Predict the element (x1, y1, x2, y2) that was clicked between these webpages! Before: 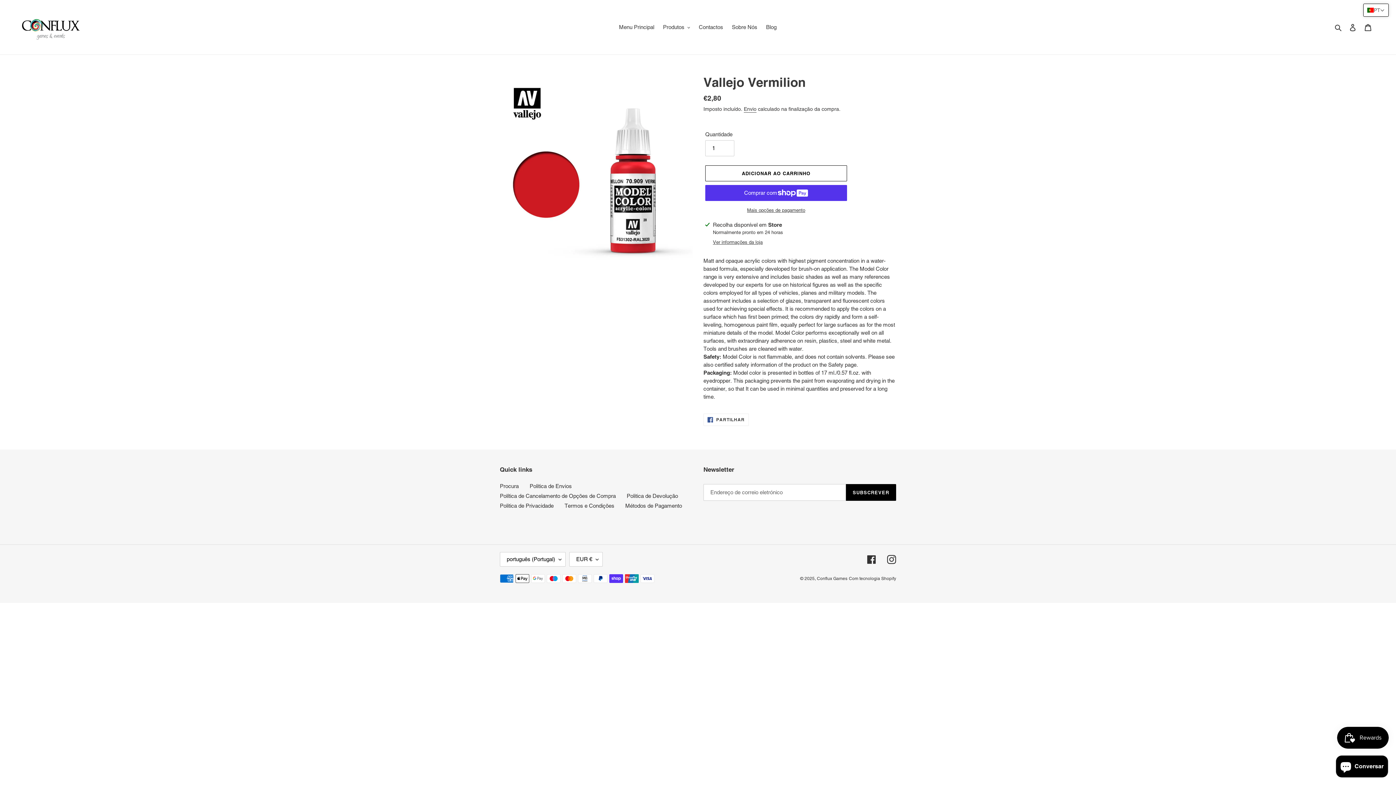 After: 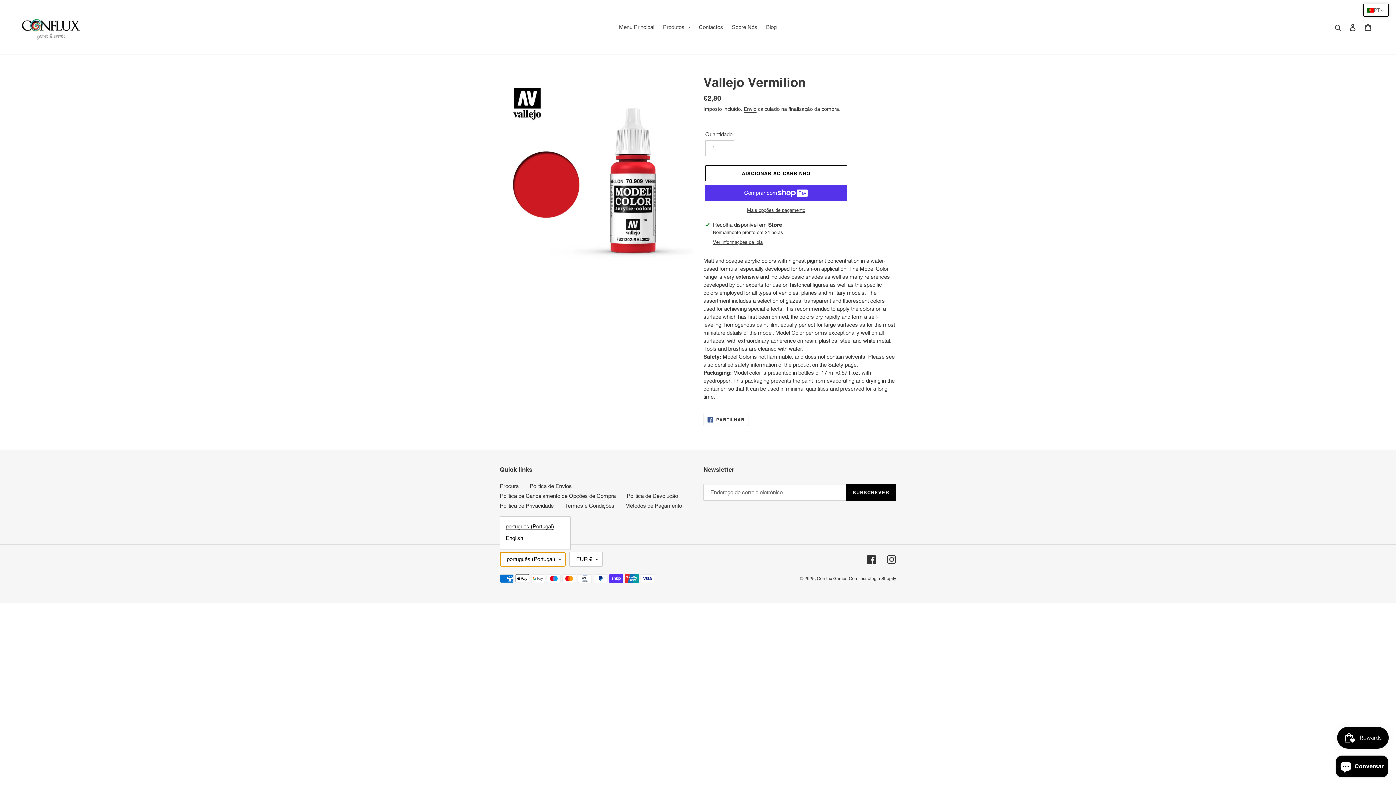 Action: label: português (Portugal) bbox: (500, 552, 565, 567)